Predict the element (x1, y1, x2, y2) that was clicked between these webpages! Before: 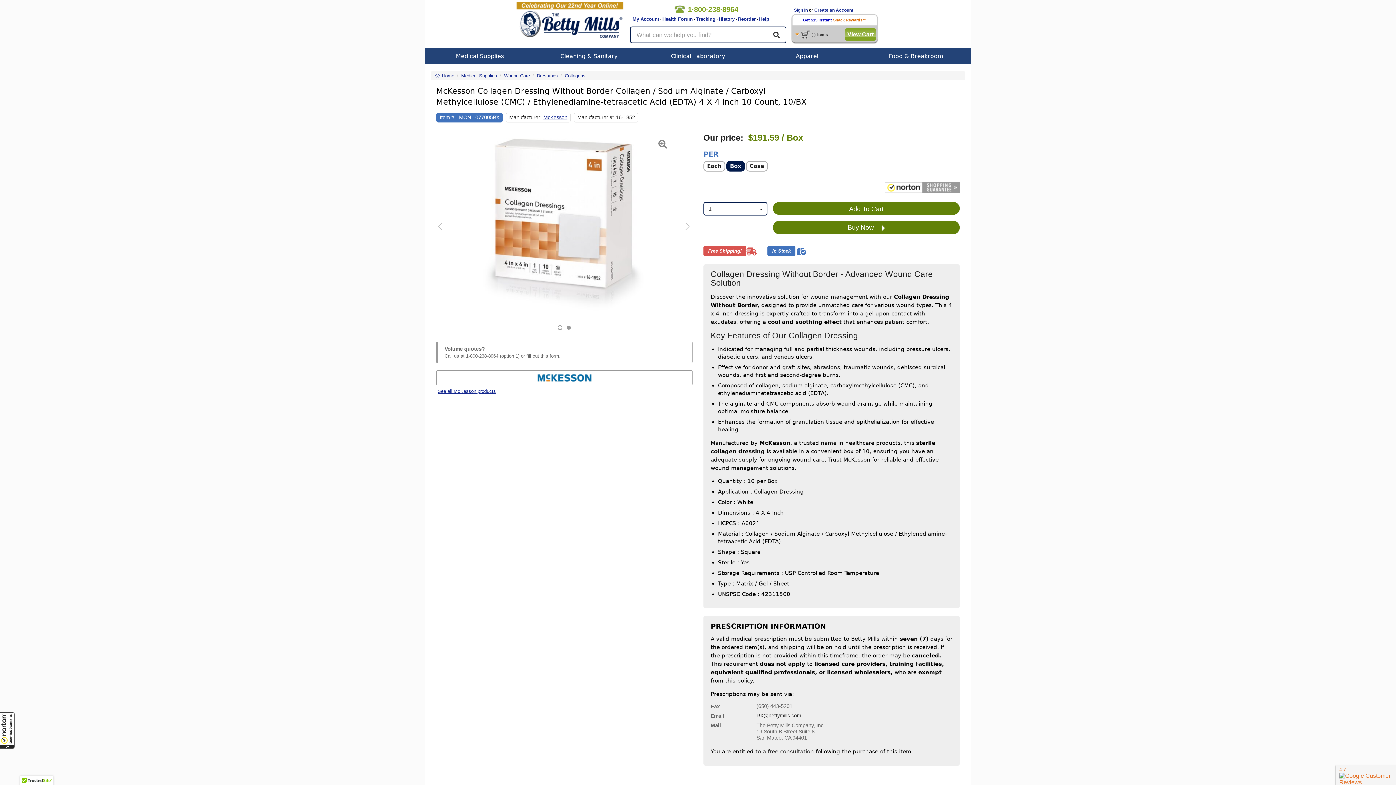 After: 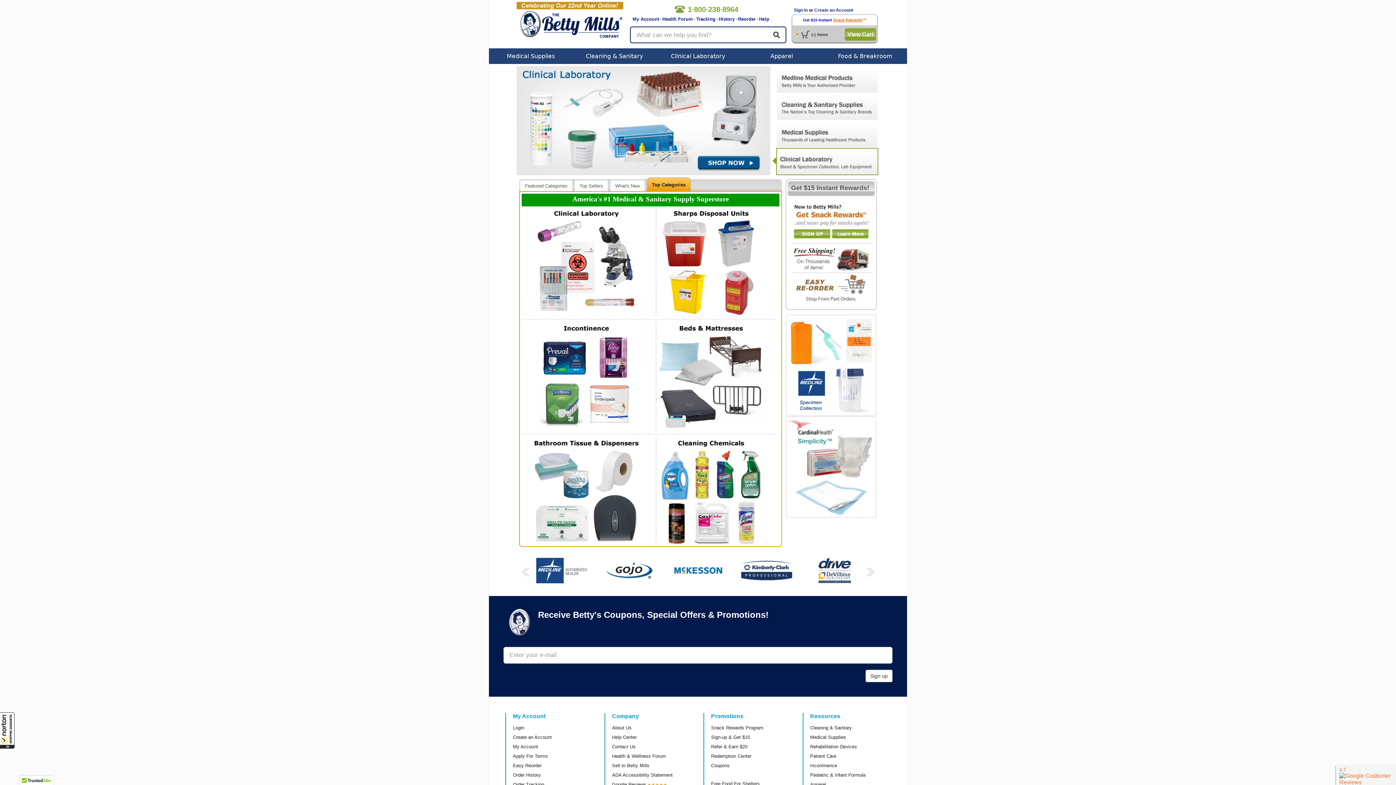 Action: bbox: (516, 18, 623, 23)